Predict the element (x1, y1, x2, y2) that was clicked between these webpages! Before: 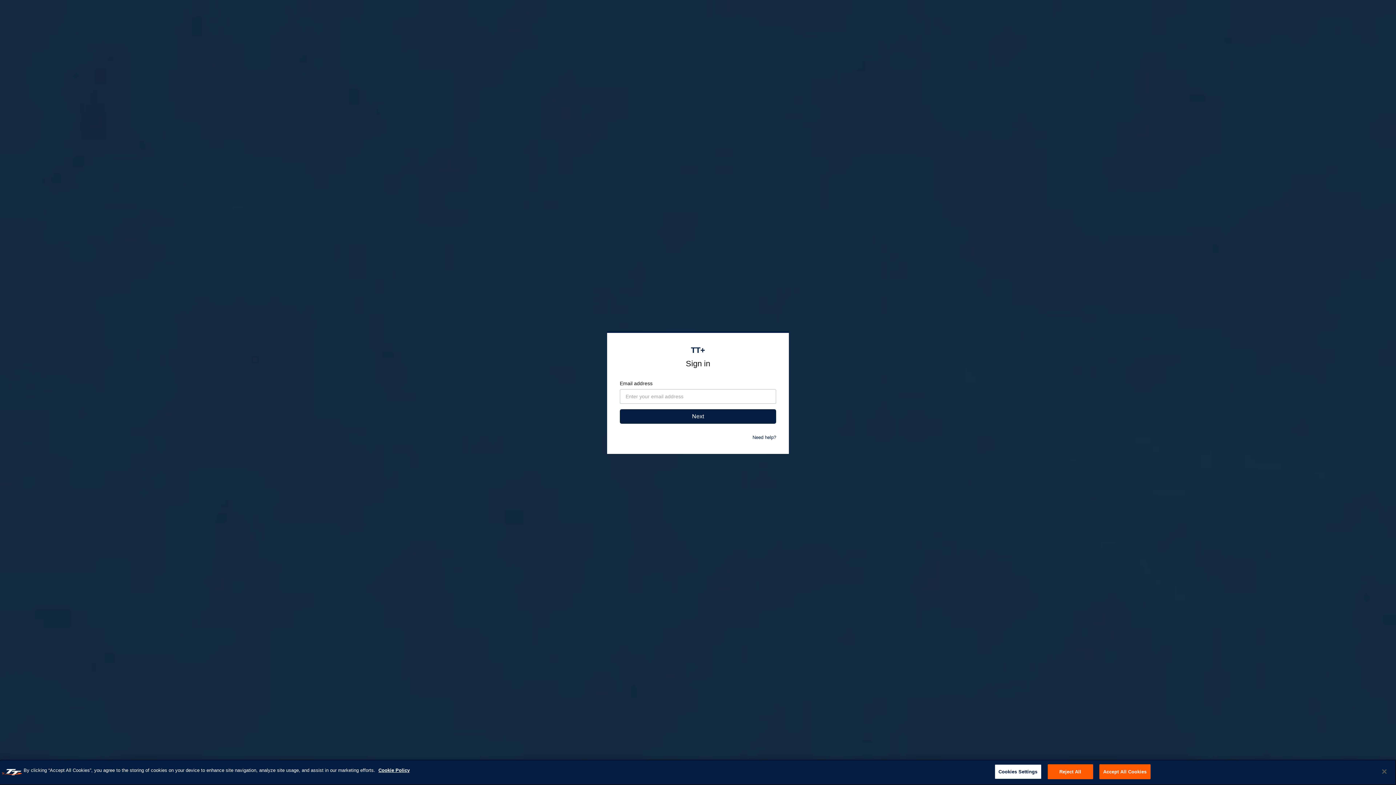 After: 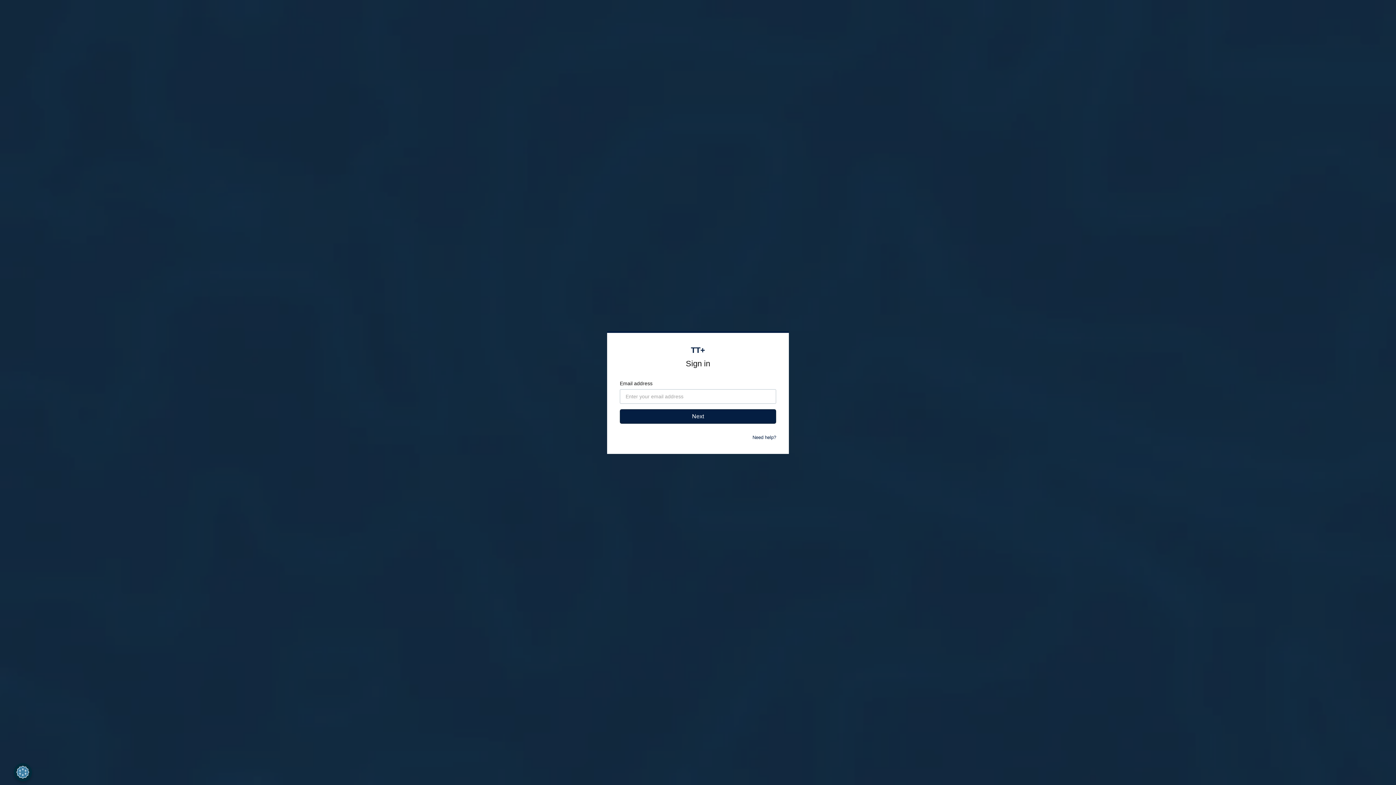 Action: bbox: (1047, 765, 1093, 780) label: Reject All